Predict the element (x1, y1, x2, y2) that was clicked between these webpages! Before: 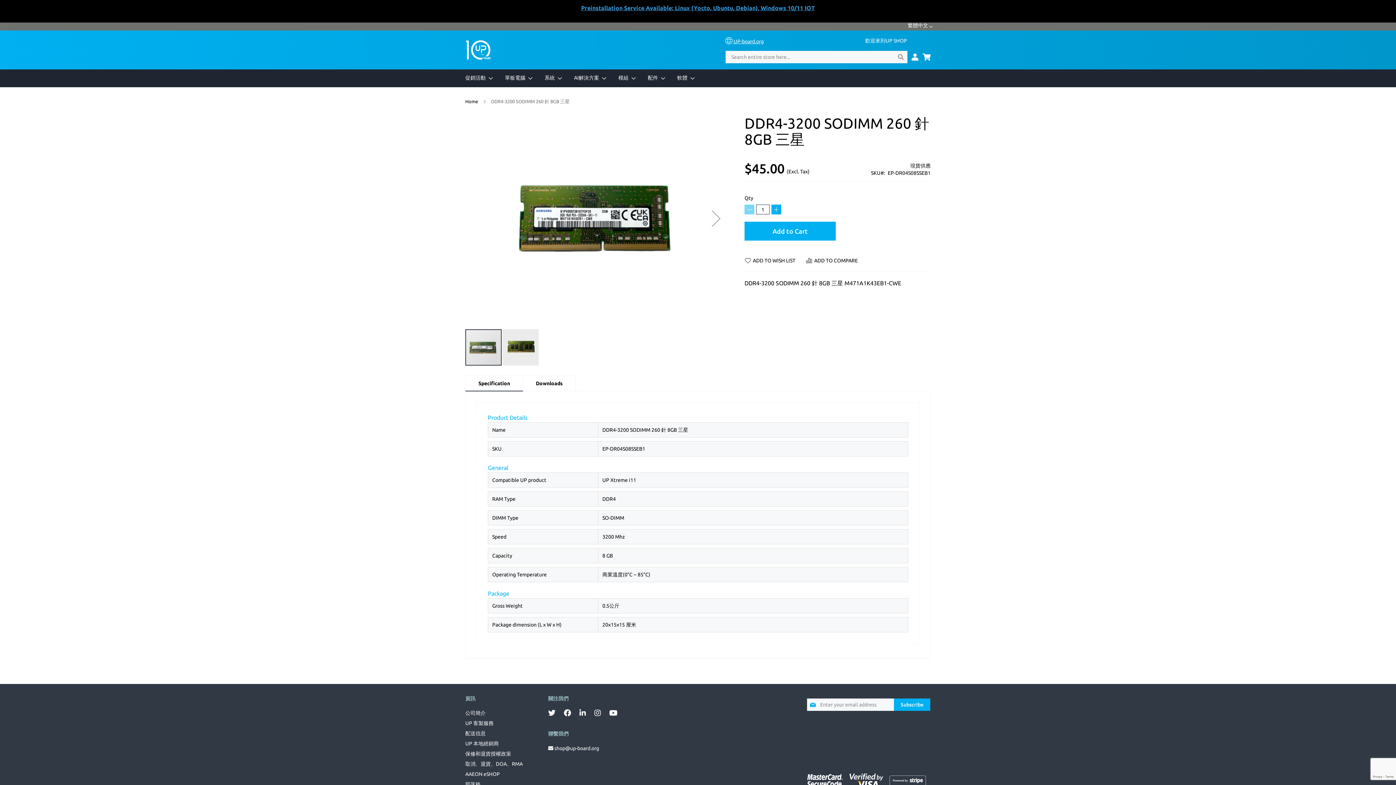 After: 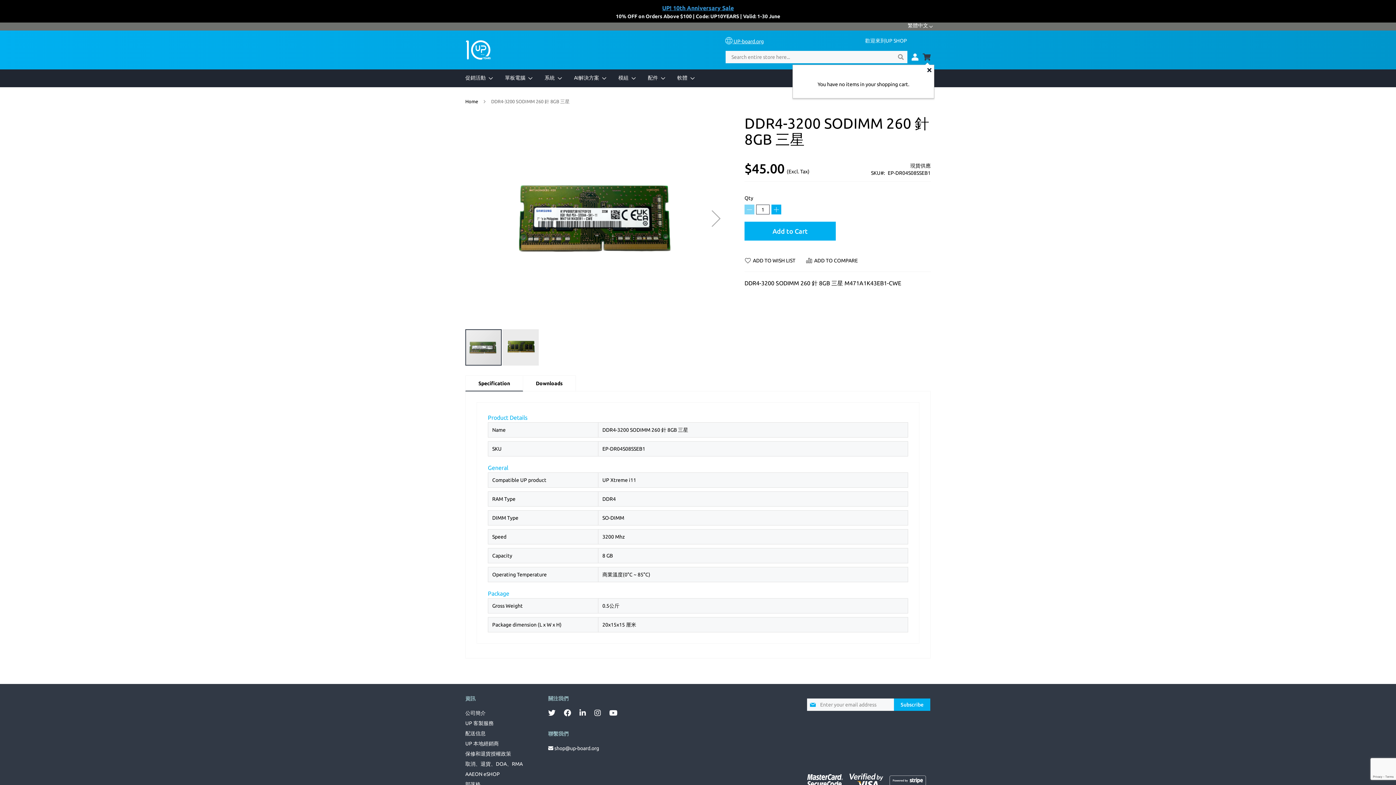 Action: bbox: (922, 50, 930, 63) label: My Cart